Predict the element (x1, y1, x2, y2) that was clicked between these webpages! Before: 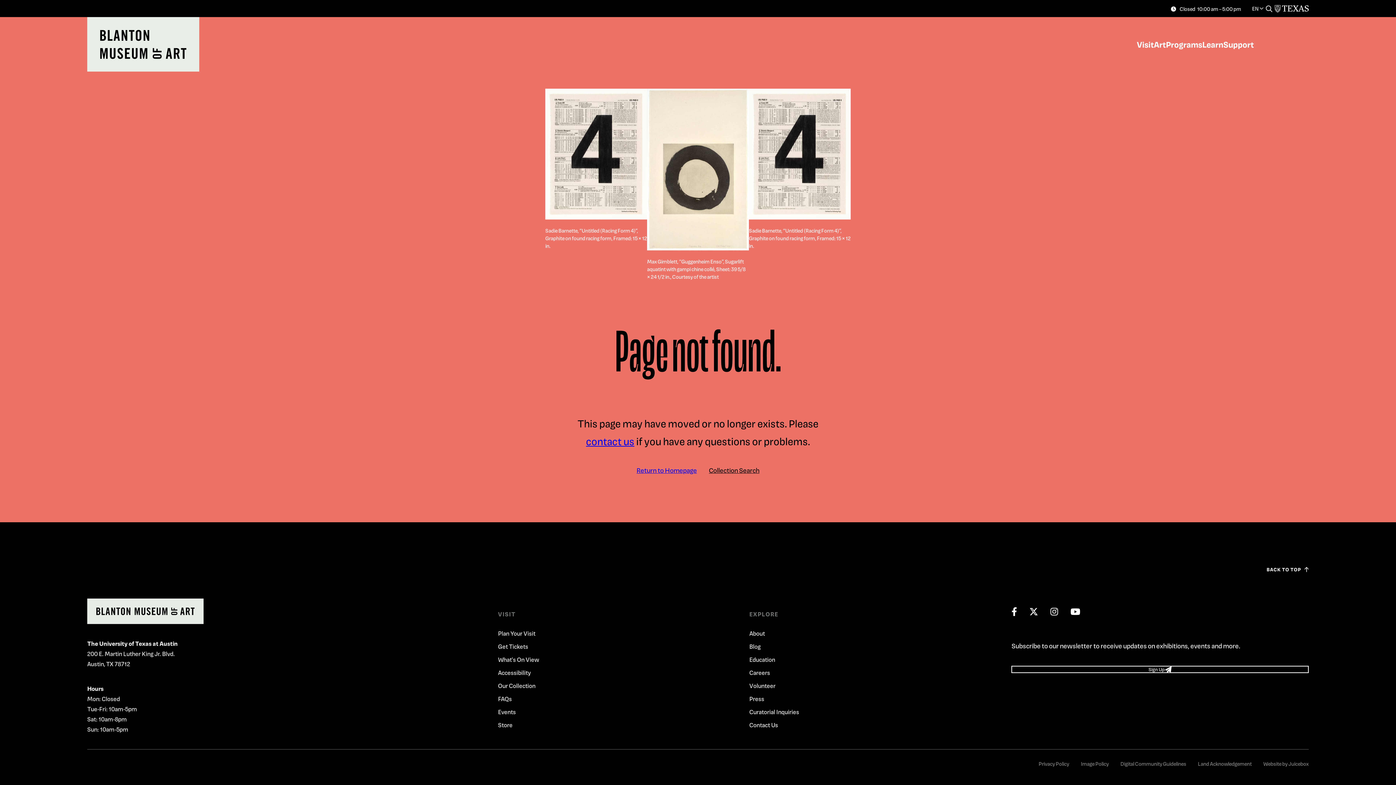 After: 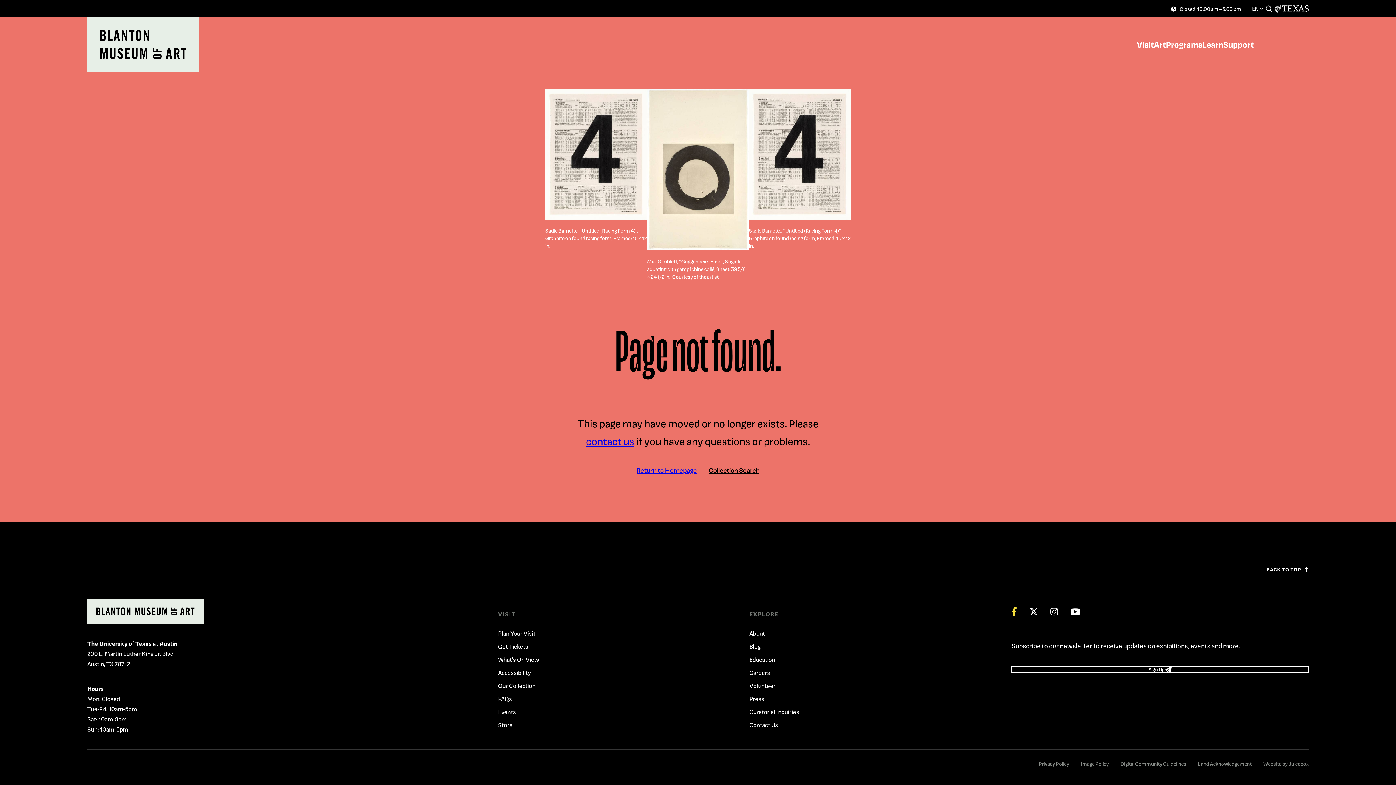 Action: bbox: (1011, 606, 1018, 617) label: Blanton Museum on Facebook